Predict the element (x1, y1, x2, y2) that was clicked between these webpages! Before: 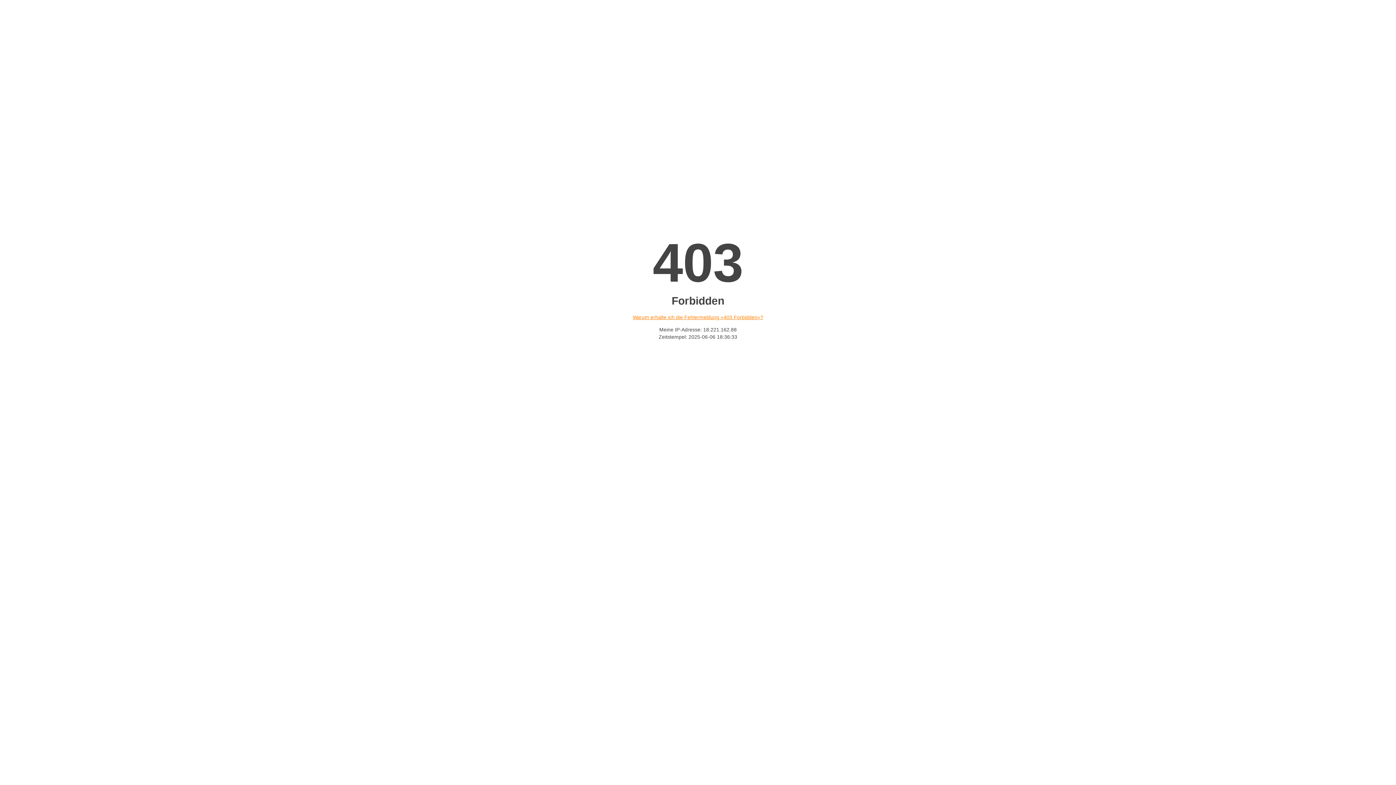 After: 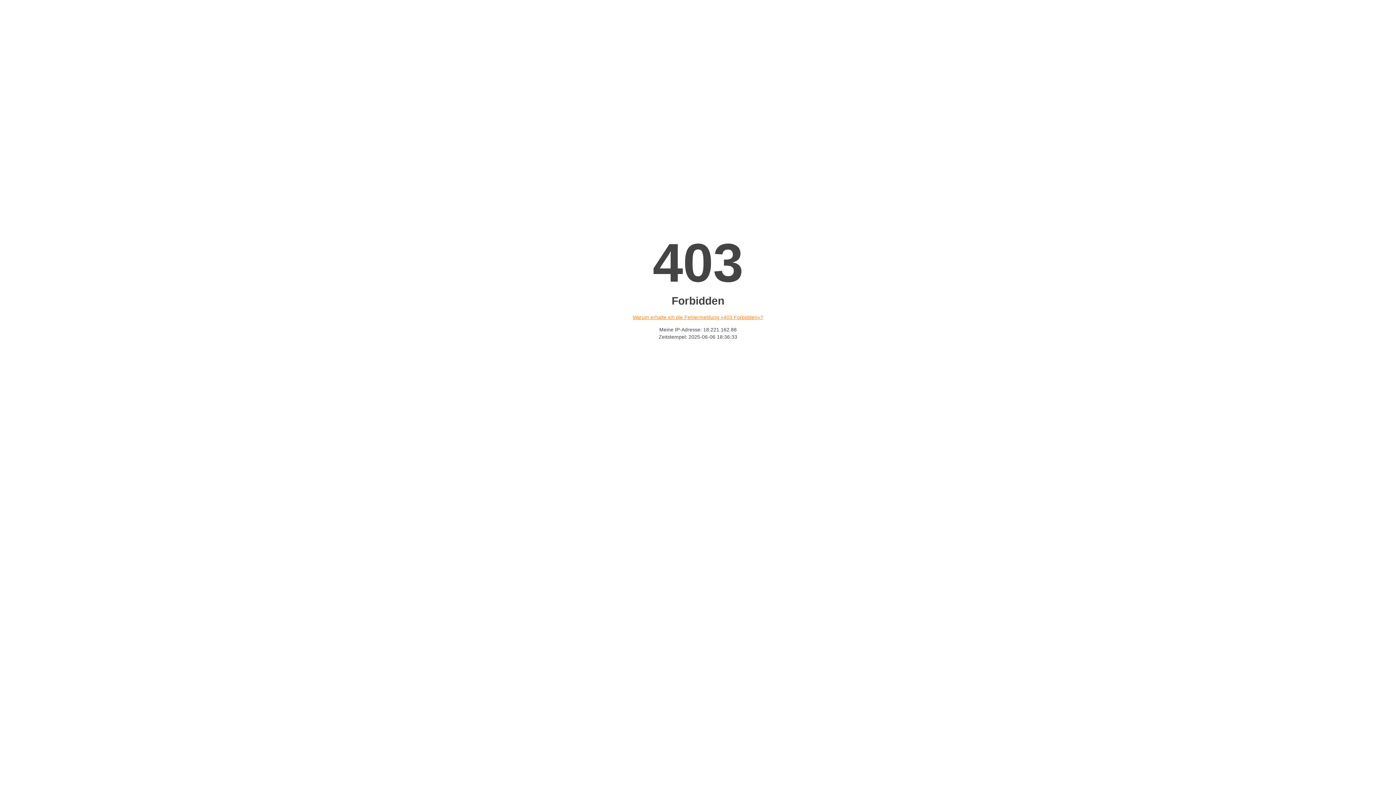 Action: label: Warum erhalte ich die Fehlermeldung «403 Forbidden»? bbox: (632, 314, 763, 320)